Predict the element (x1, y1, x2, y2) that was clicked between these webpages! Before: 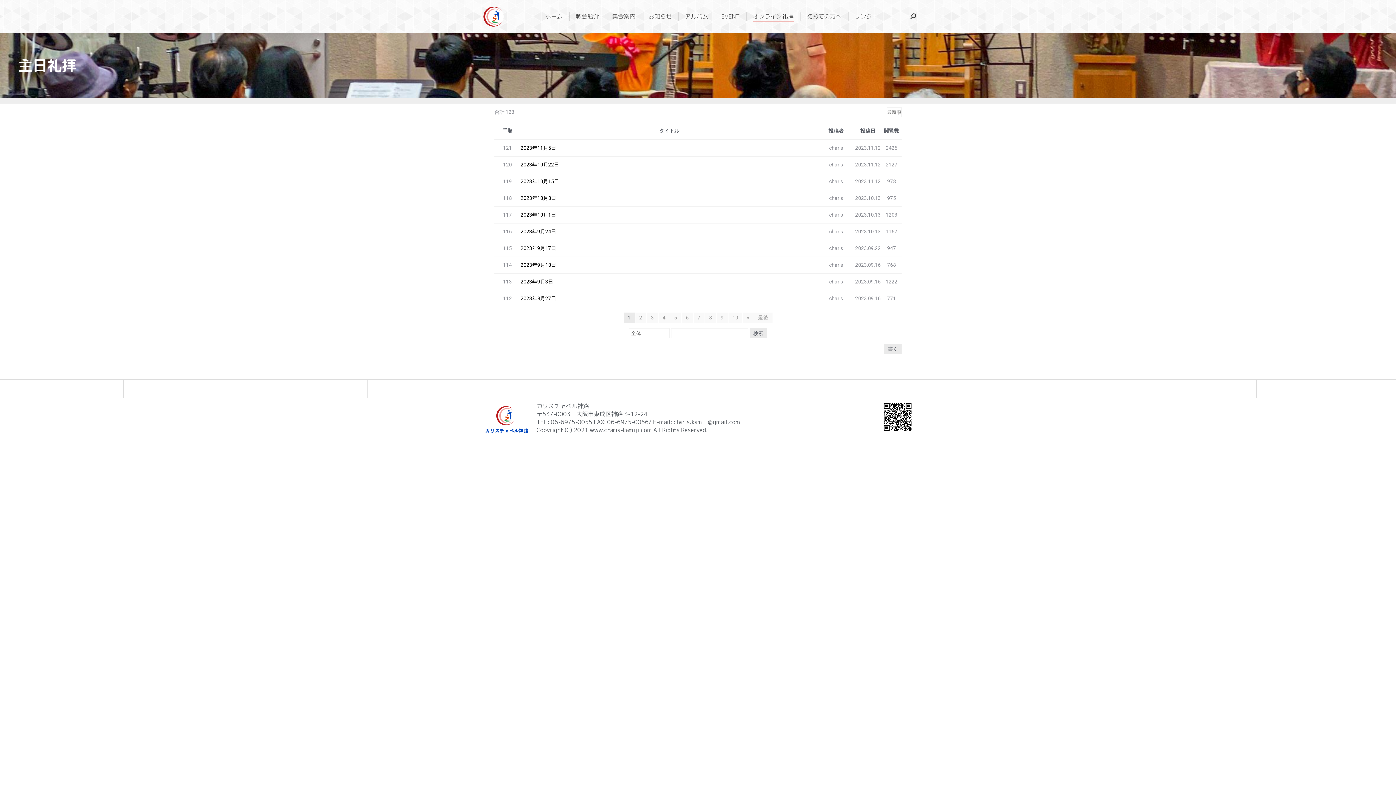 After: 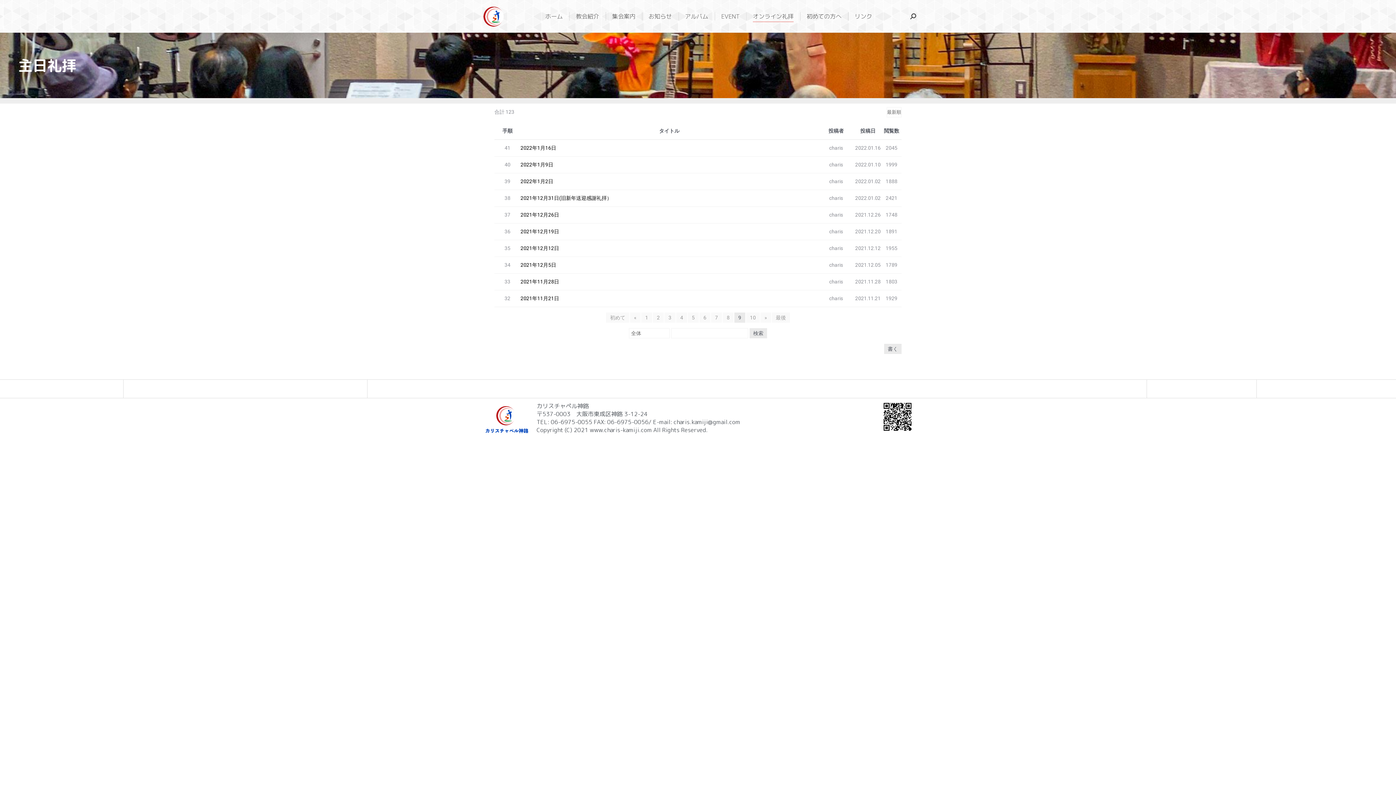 Action: bbox: (716, 312, 727, 322) label: 9